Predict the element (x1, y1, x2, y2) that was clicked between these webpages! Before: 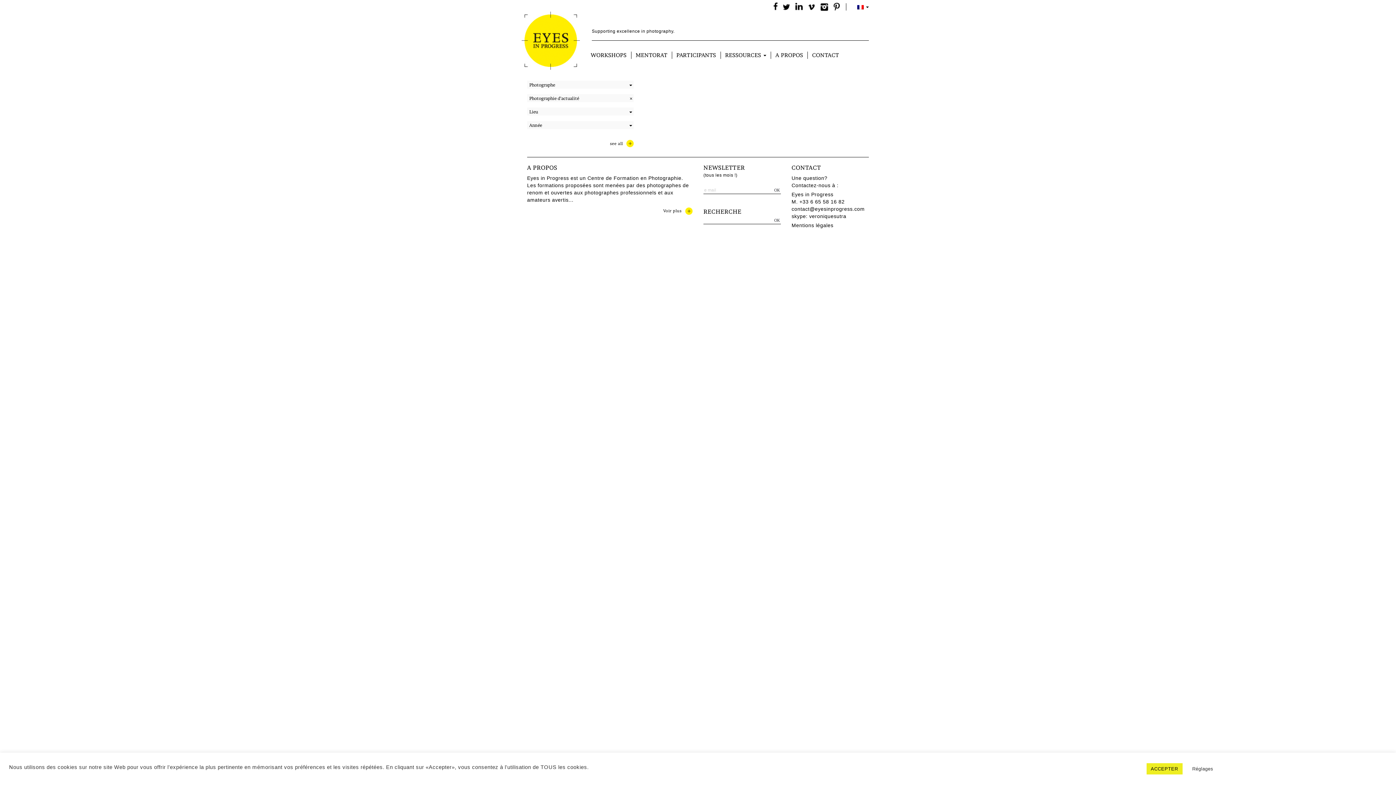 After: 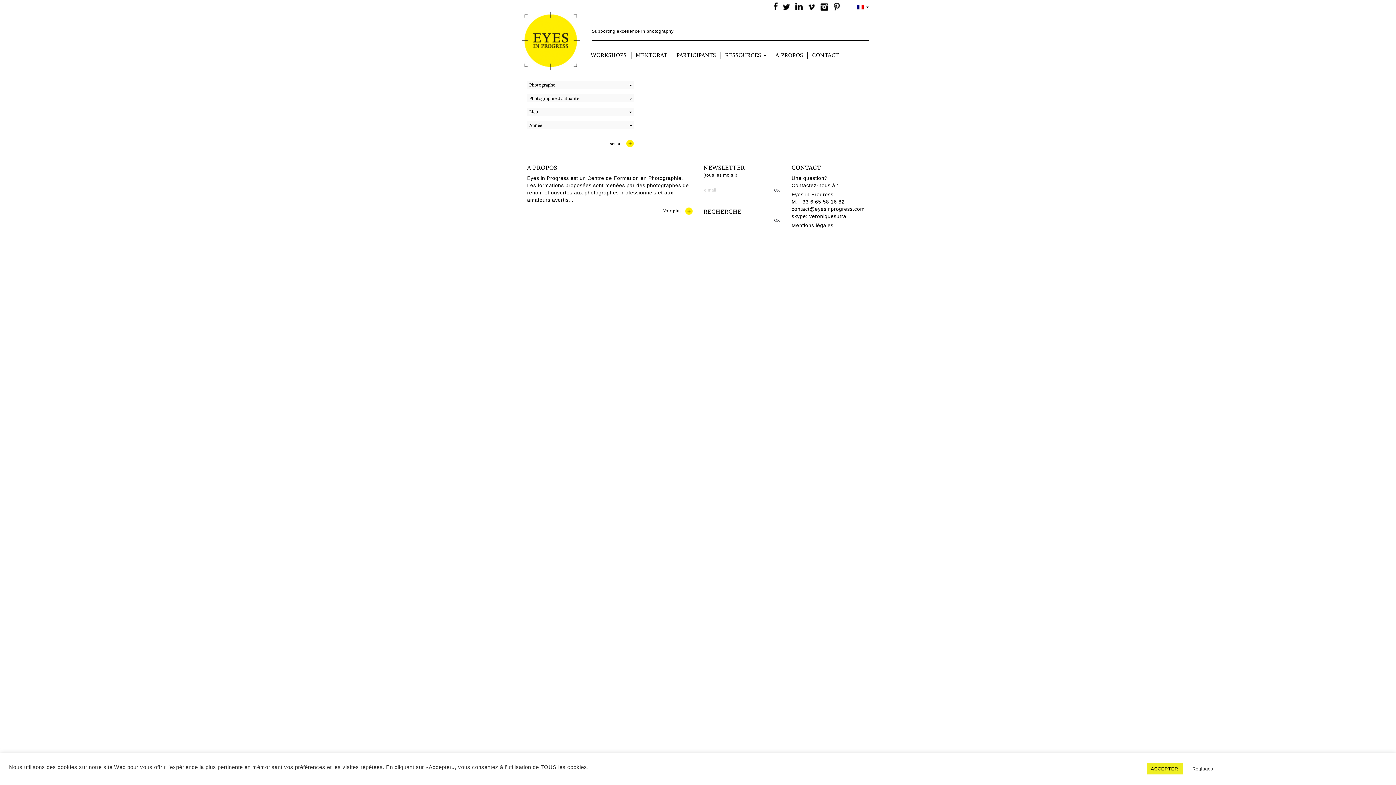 Action: bbox: (833, 1, 840, 11)